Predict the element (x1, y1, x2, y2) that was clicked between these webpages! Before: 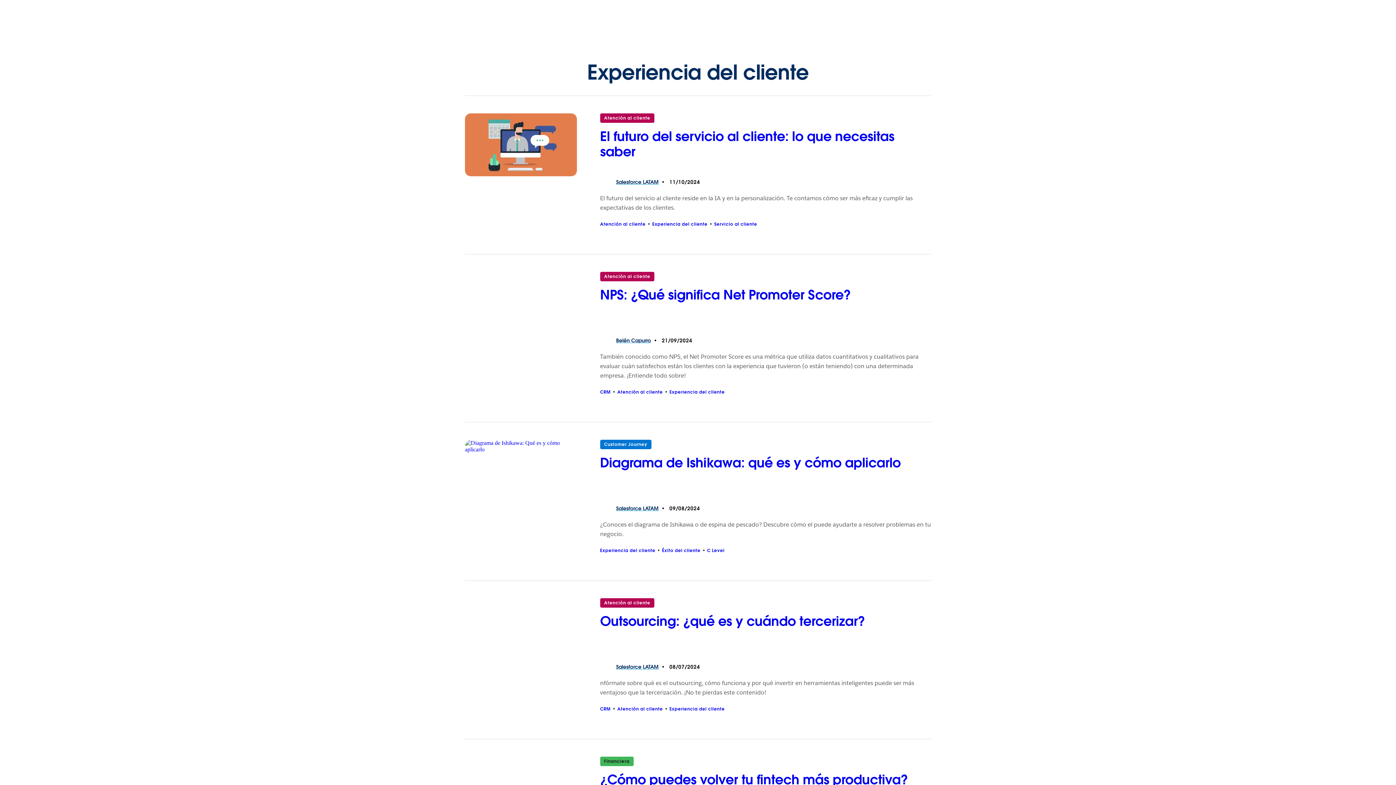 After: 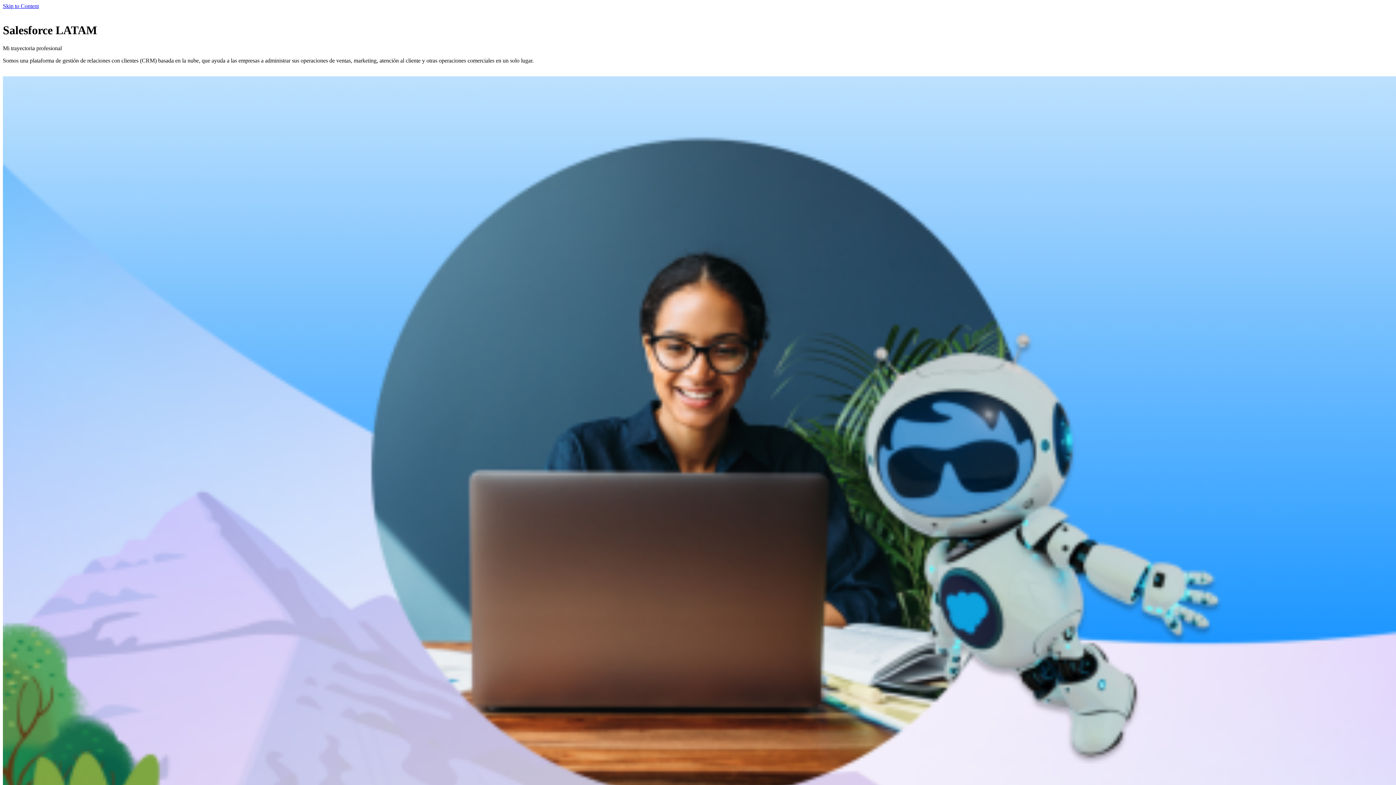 Action: label: Salesforce LATAM bbox: (600, 176, 661, 188)